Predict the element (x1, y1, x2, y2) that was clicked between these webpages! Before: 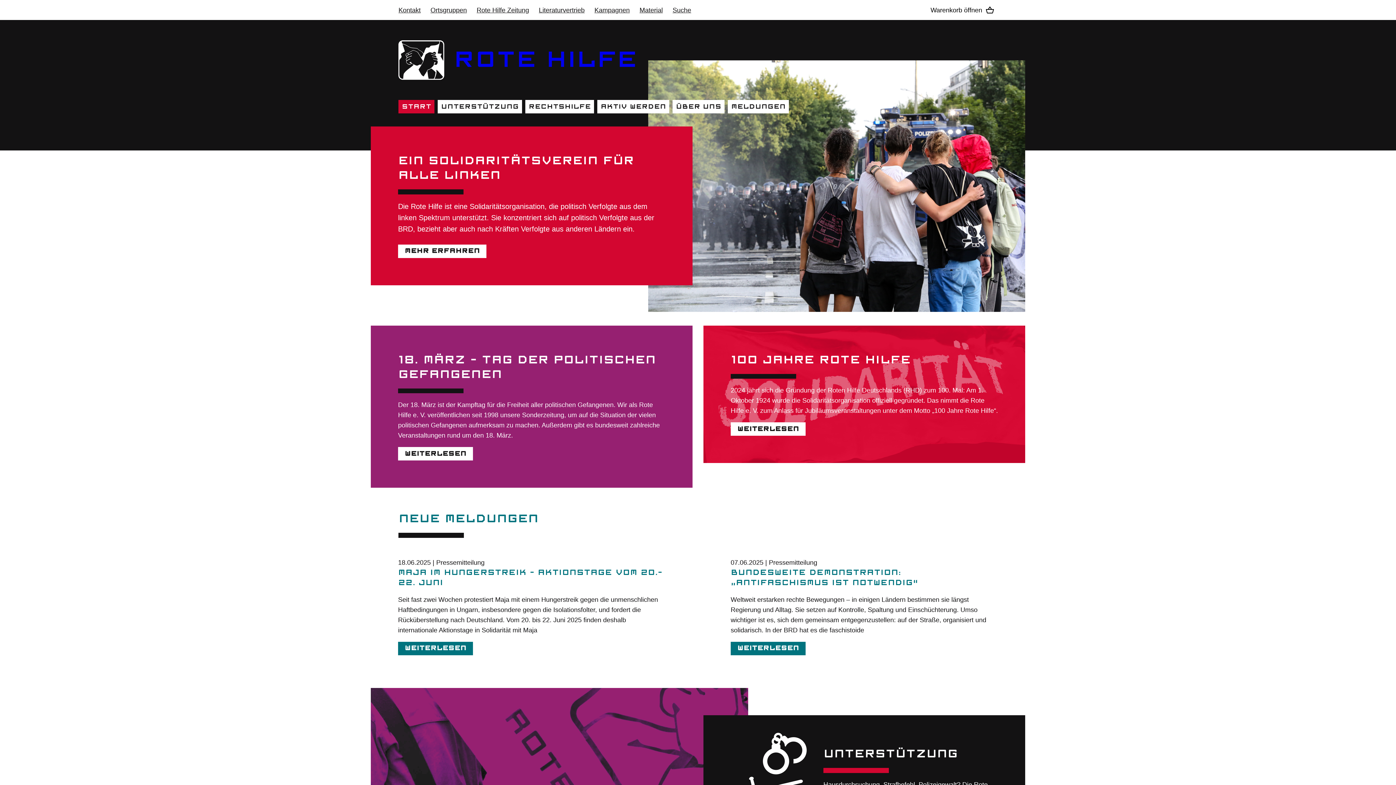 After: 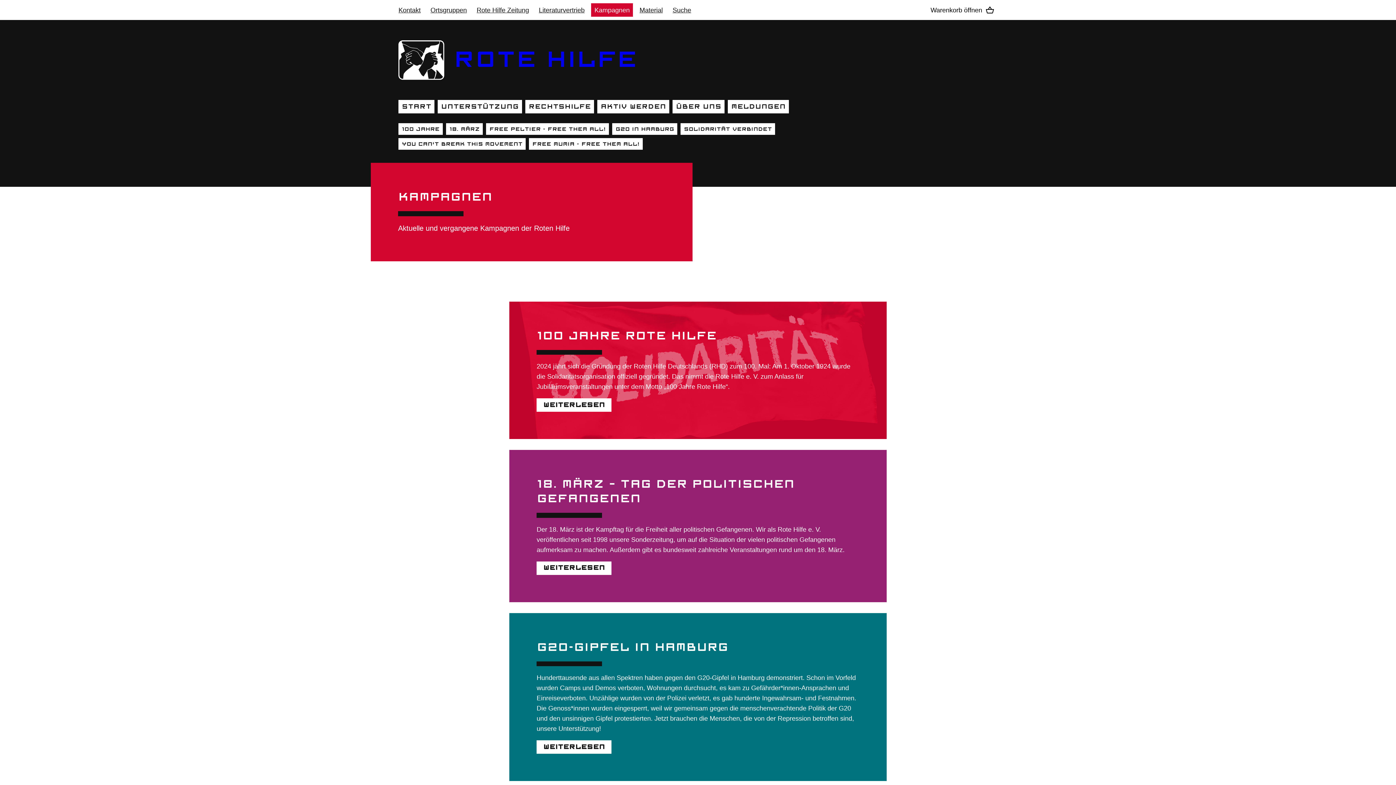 Action: bbox: (591, 3, 633, 16) label: Kampagnen